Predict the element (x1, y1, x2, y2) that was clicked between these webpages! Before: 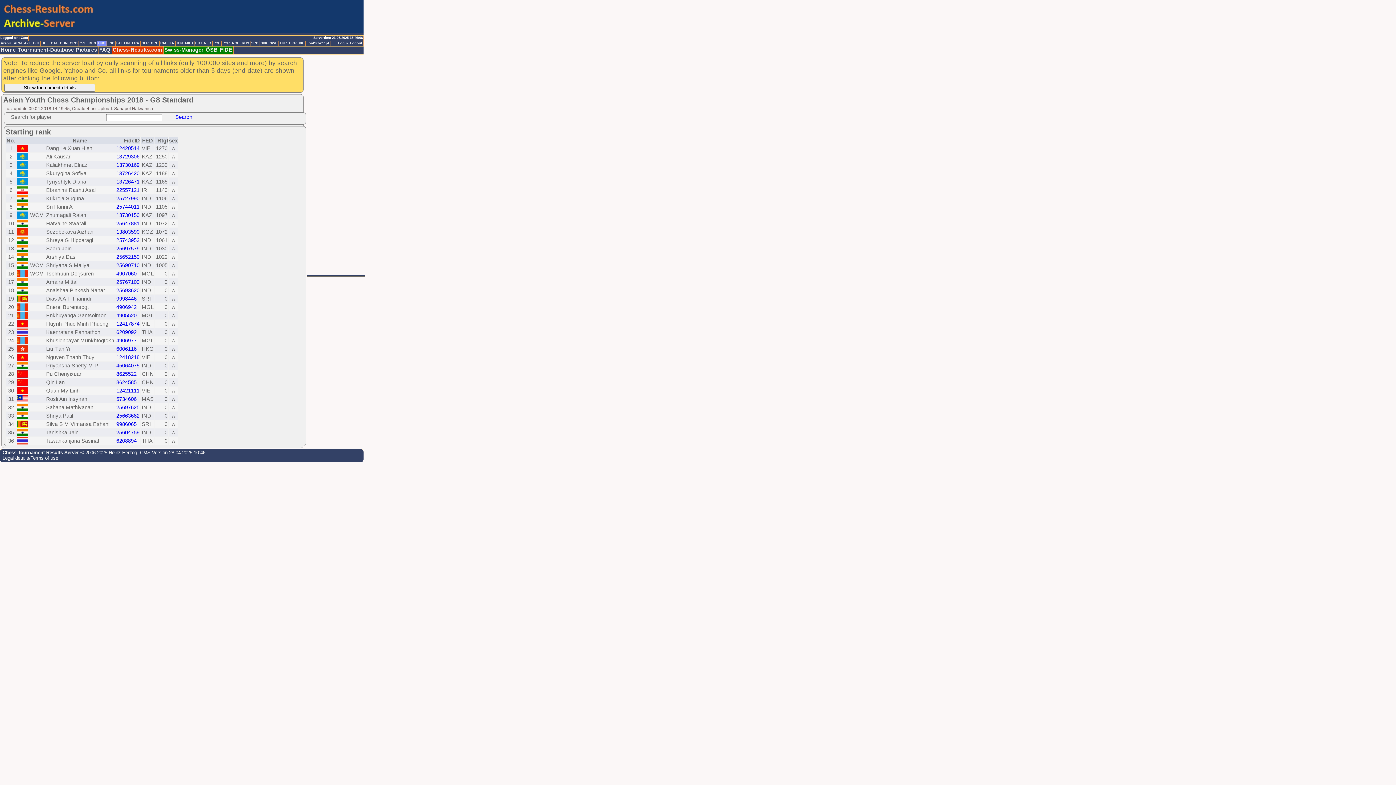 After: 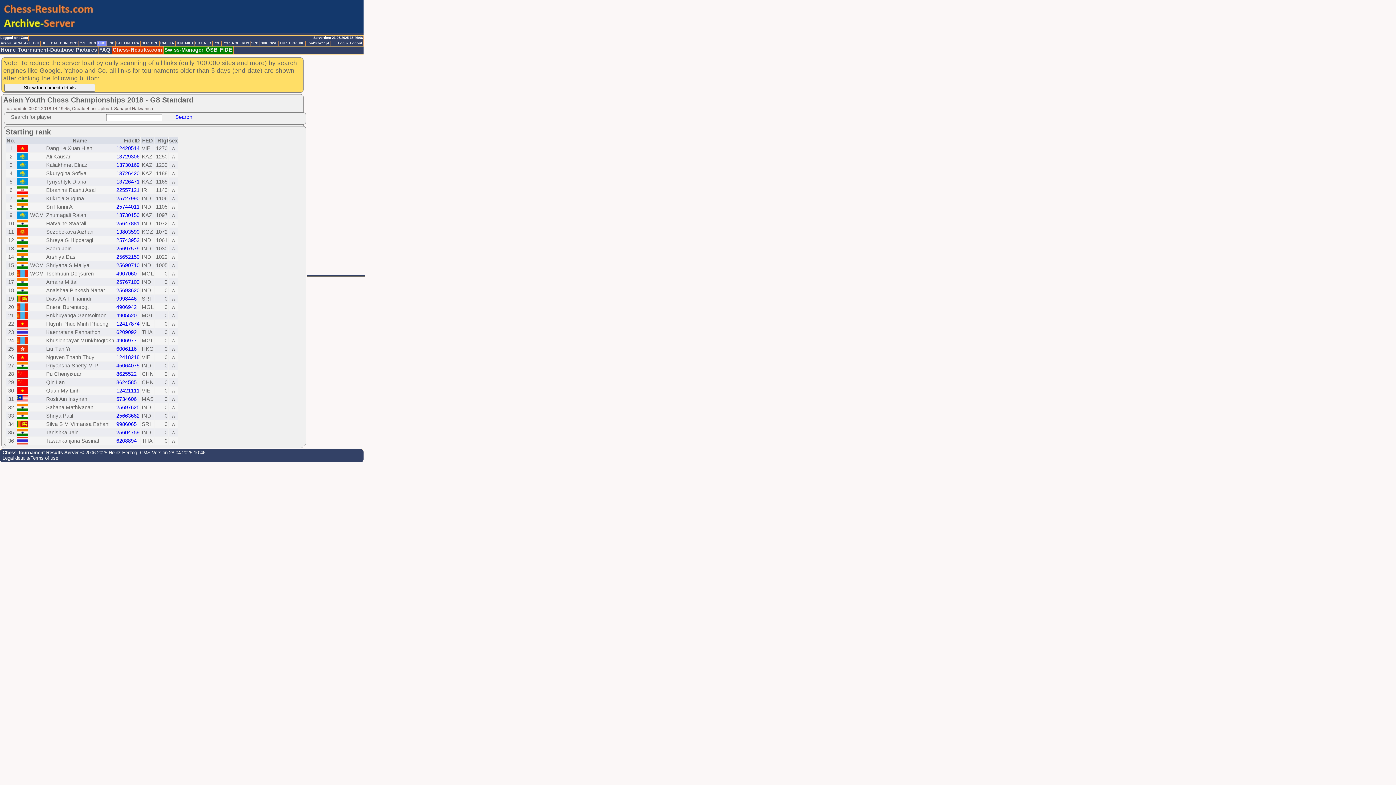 Action: bbox: (116, 220, 139, 226) label: 25647881